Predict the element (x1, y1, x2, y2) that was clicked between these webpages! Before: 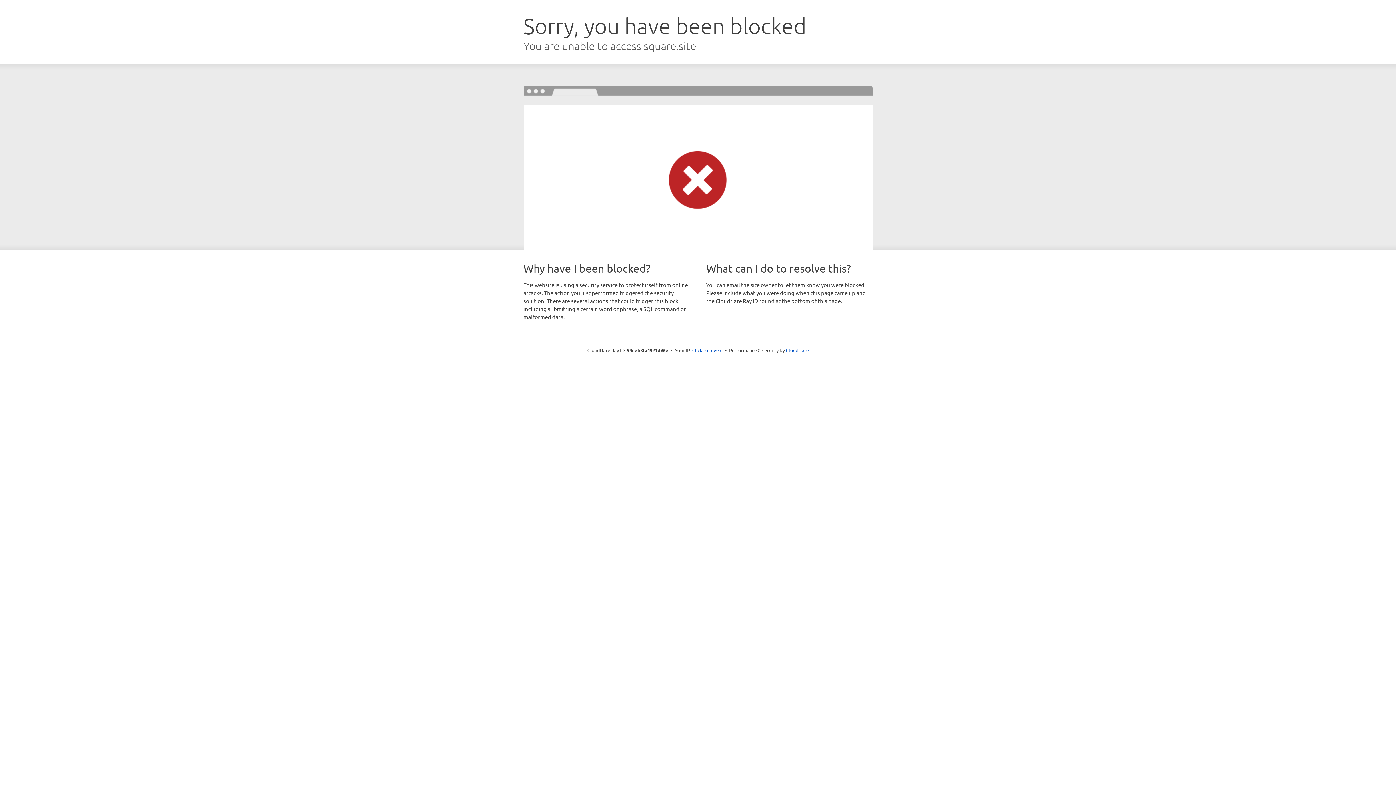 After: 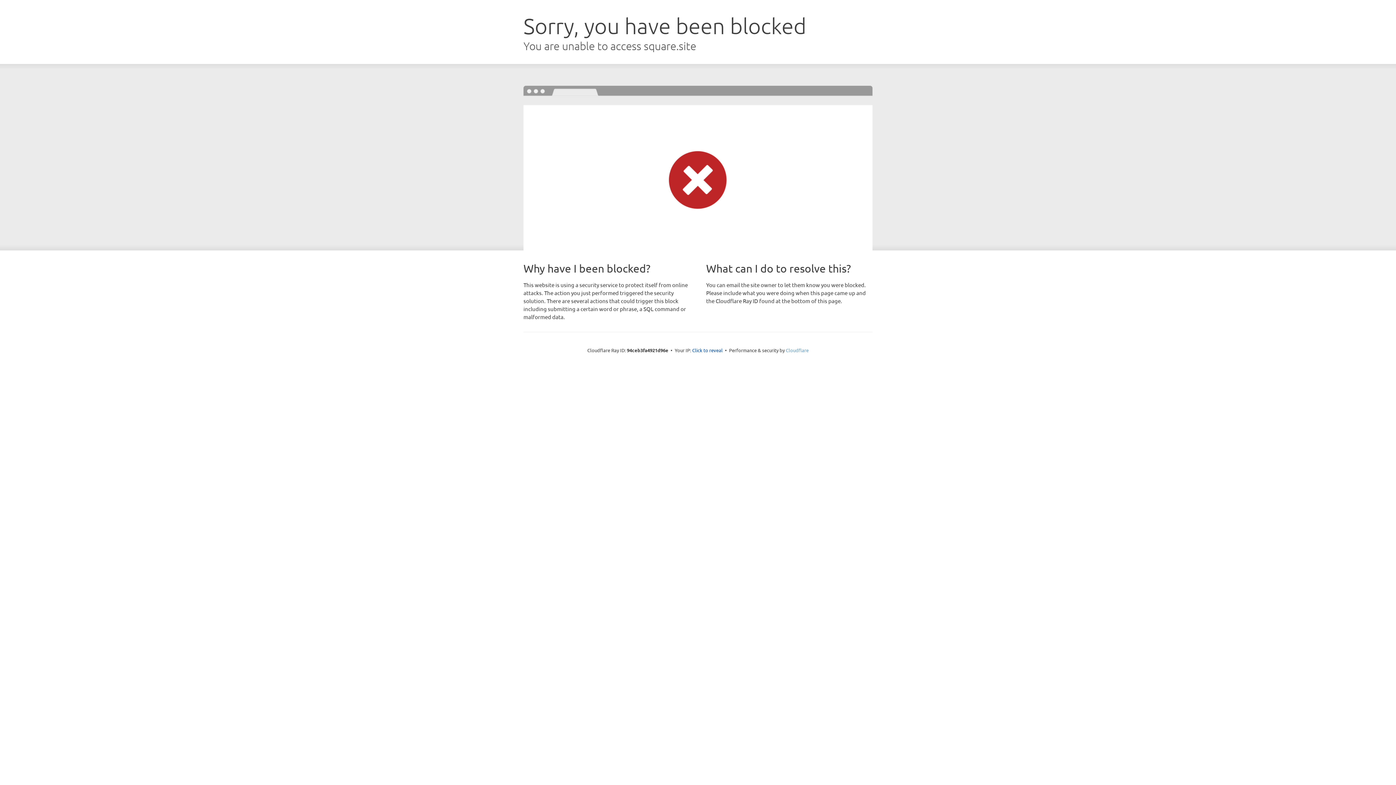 Action: label: Cloudflare bbox: (786, 347, 808, 353)